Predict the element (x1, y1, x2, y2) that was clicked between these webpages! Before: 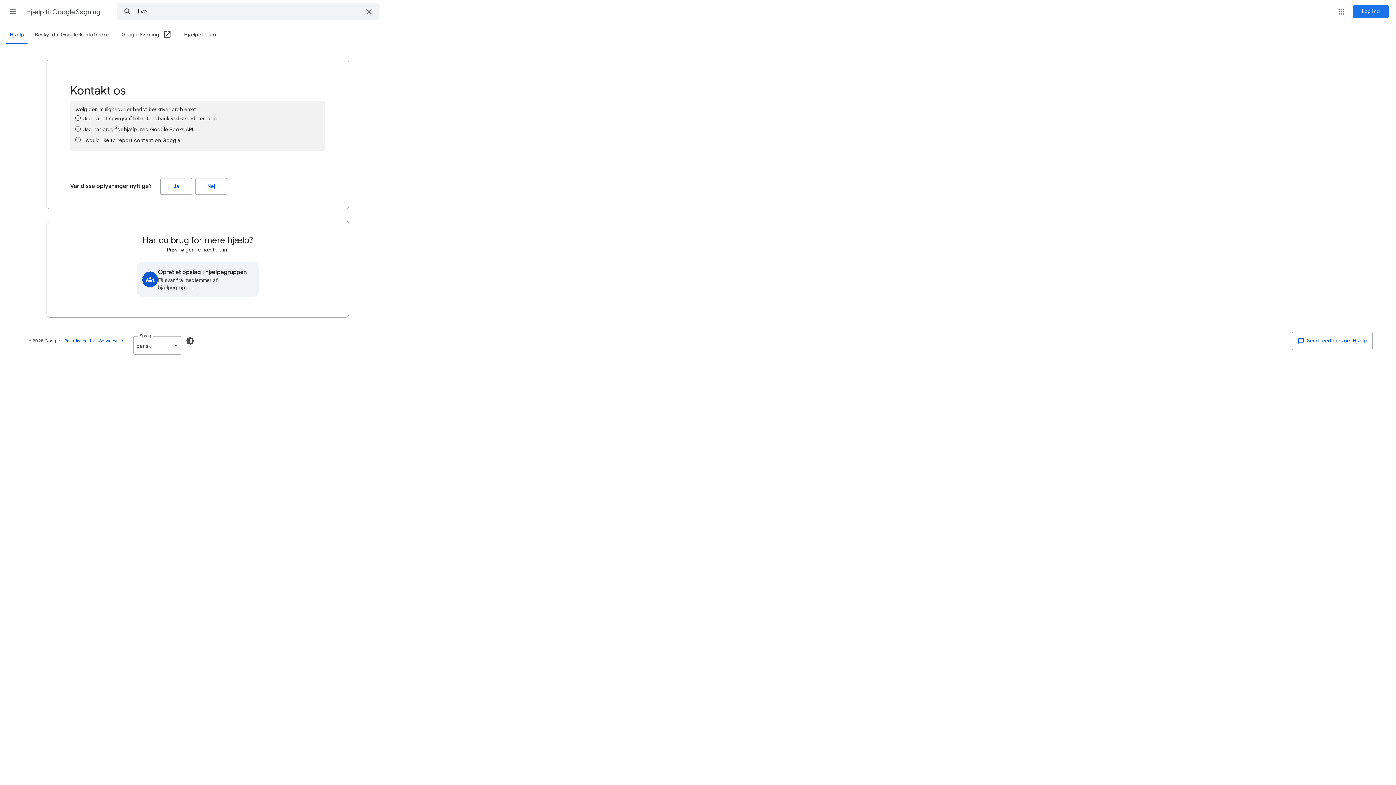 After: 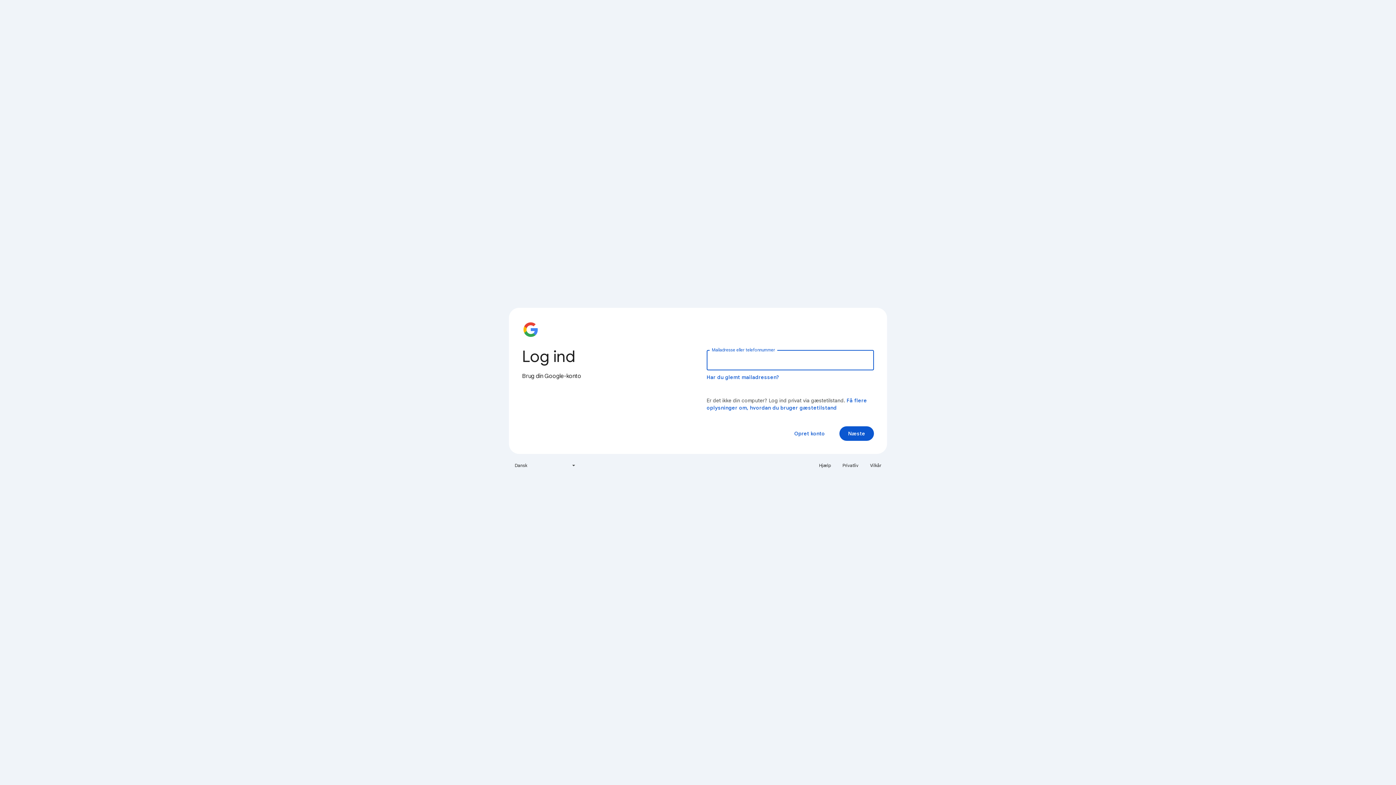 Action: bbox: (1353, 5, 1389, 18) label: Log ind